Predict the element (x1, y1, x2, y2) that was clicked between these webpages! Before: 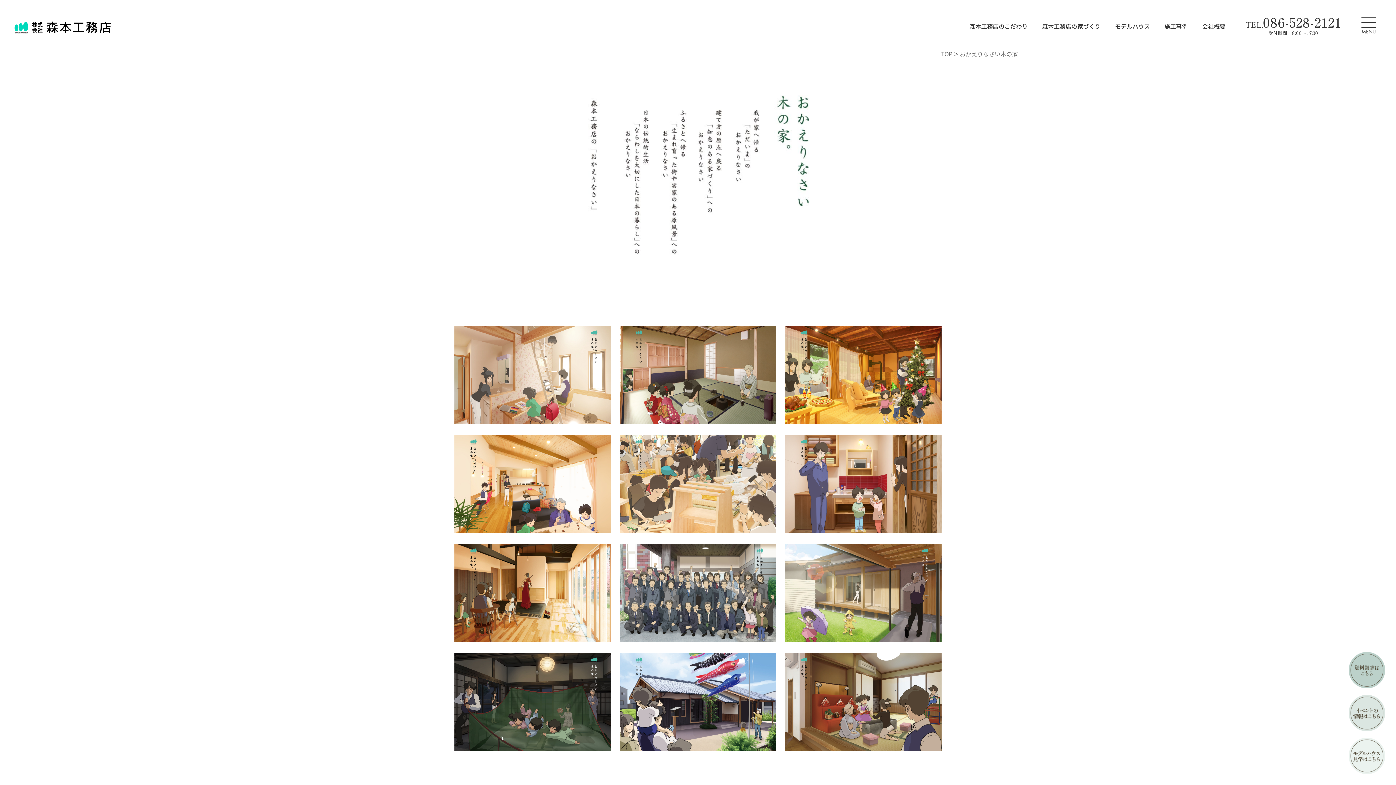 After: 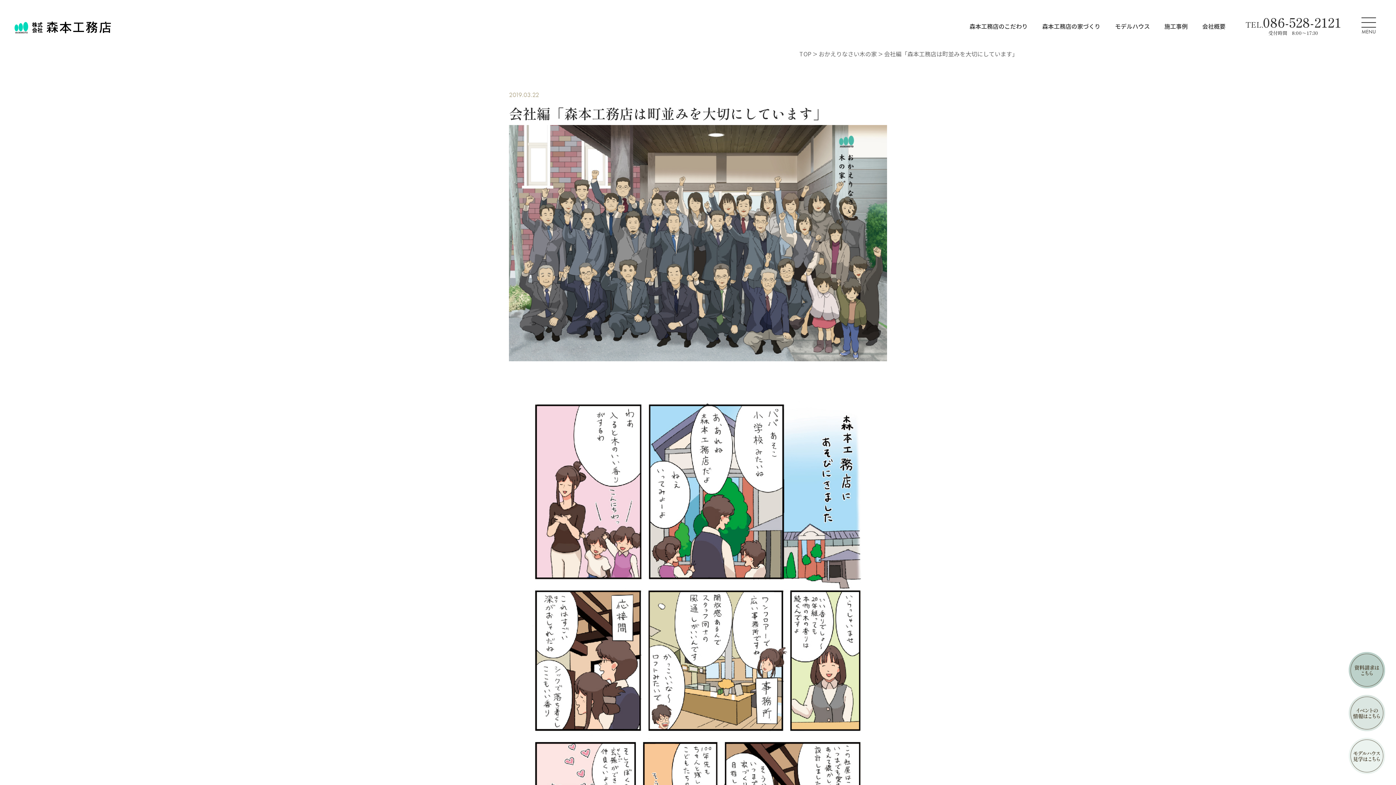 Action: bbox: (620, 544, 776, 642) label: 会社編「森本工務店は町並みを大切にしています」